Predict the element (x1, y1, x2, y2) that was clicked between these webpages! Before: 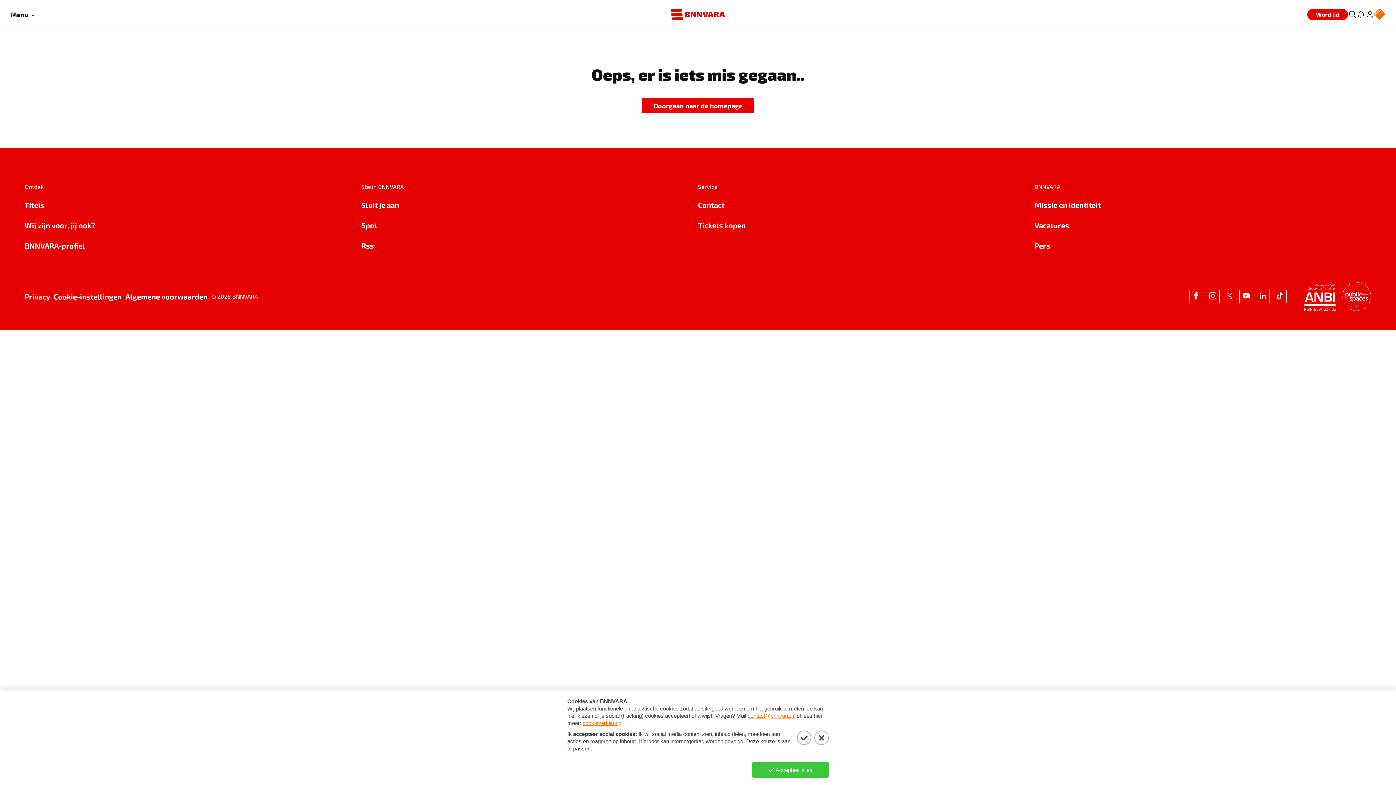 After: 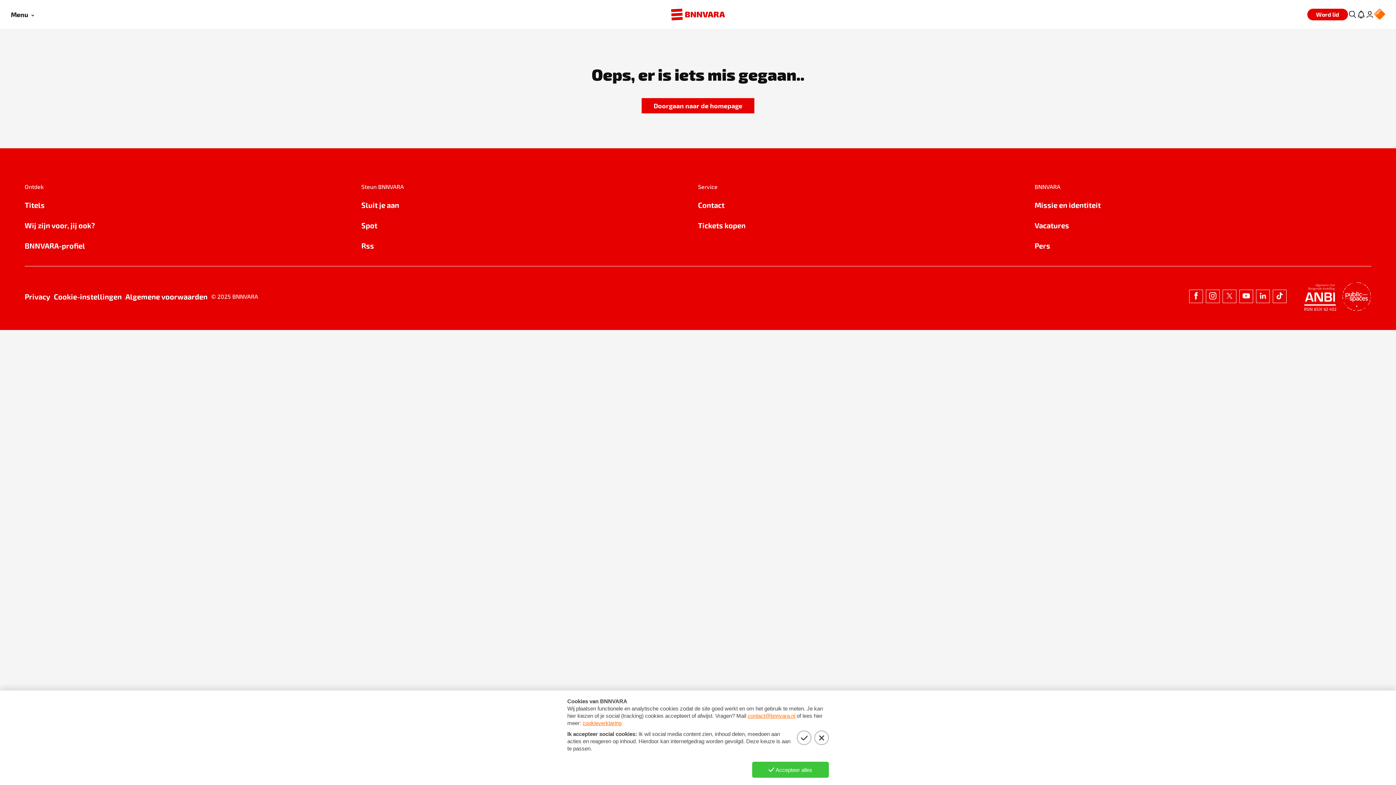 Action: bbox: (698, 199, 1034, 210) label: Contact